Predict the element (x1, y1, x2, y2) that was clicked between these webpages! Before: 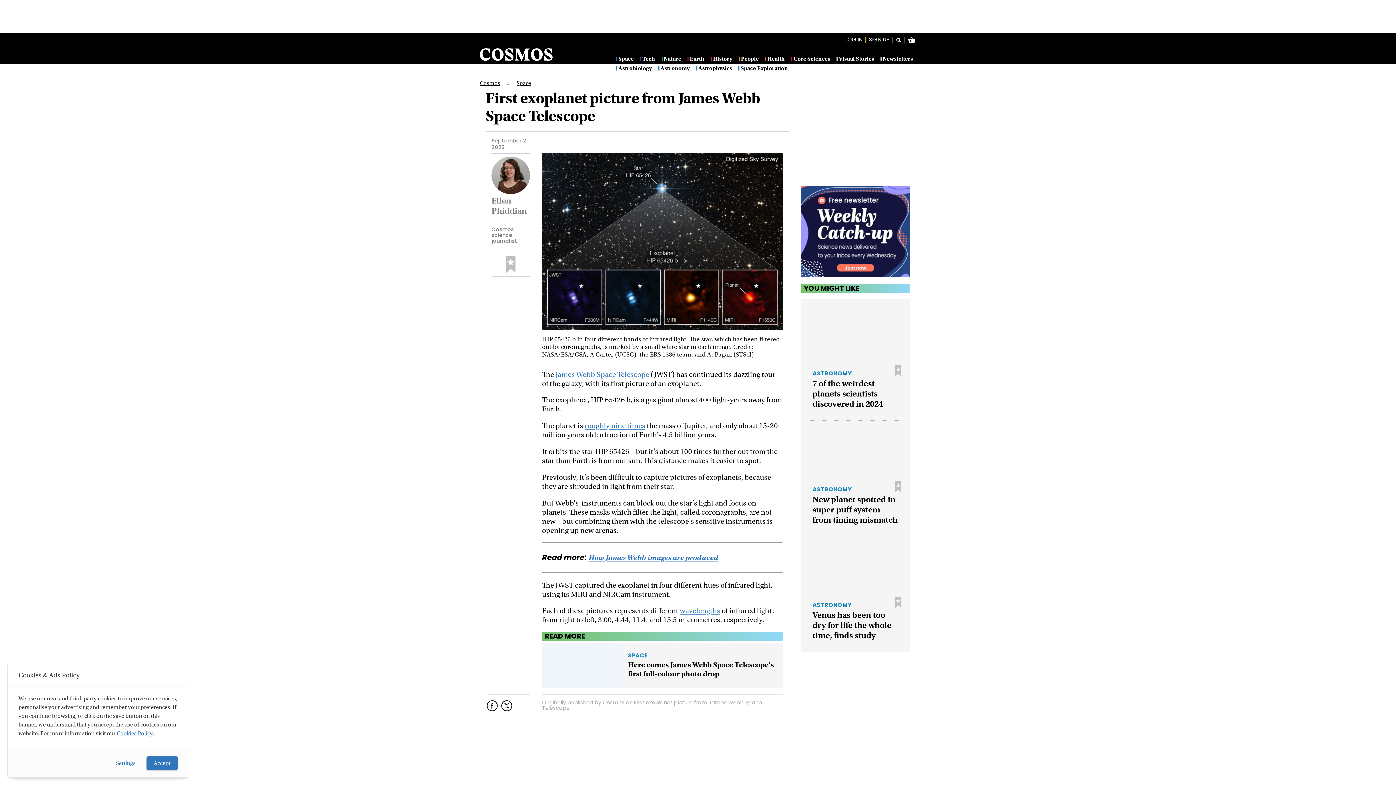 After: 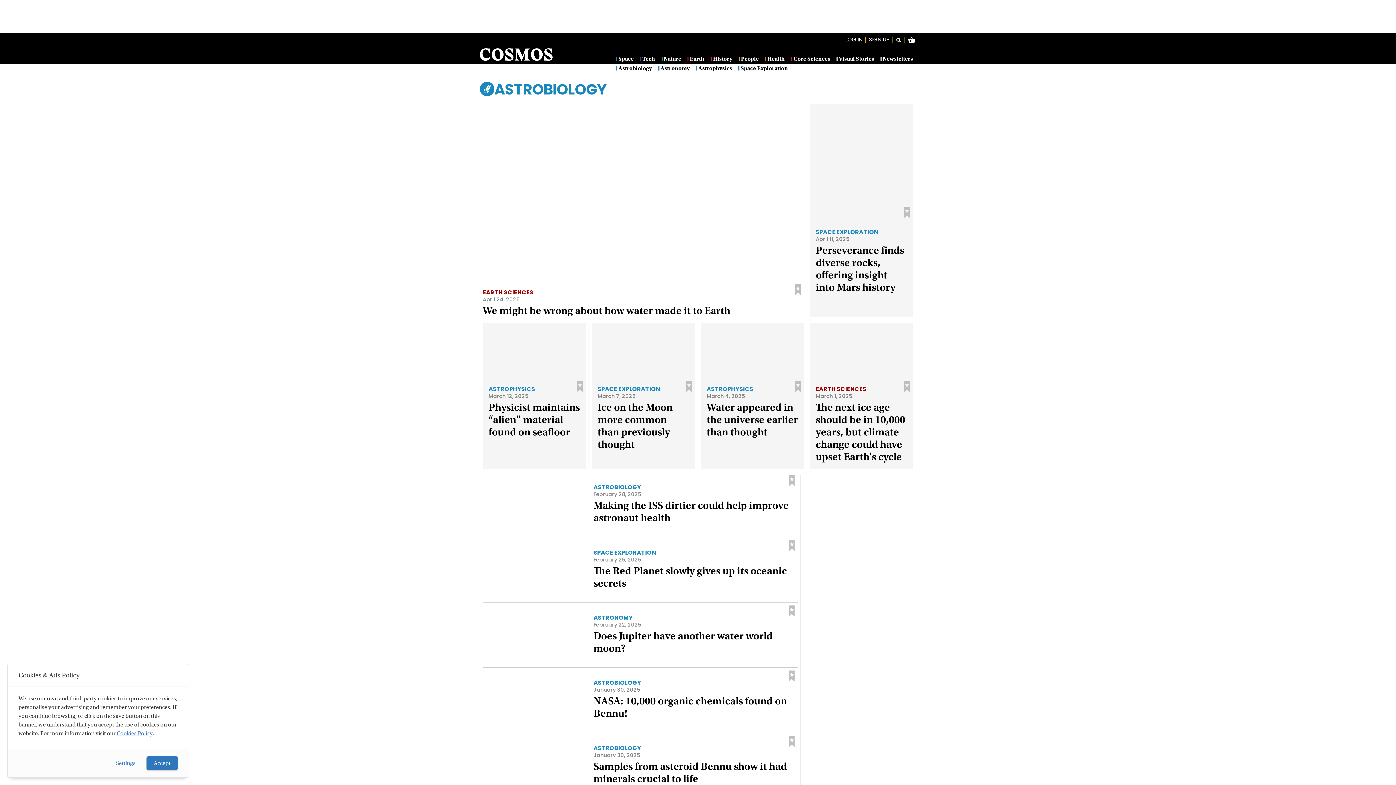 Action: bbox: (616, 66, 652, 70) label: Astrobiology